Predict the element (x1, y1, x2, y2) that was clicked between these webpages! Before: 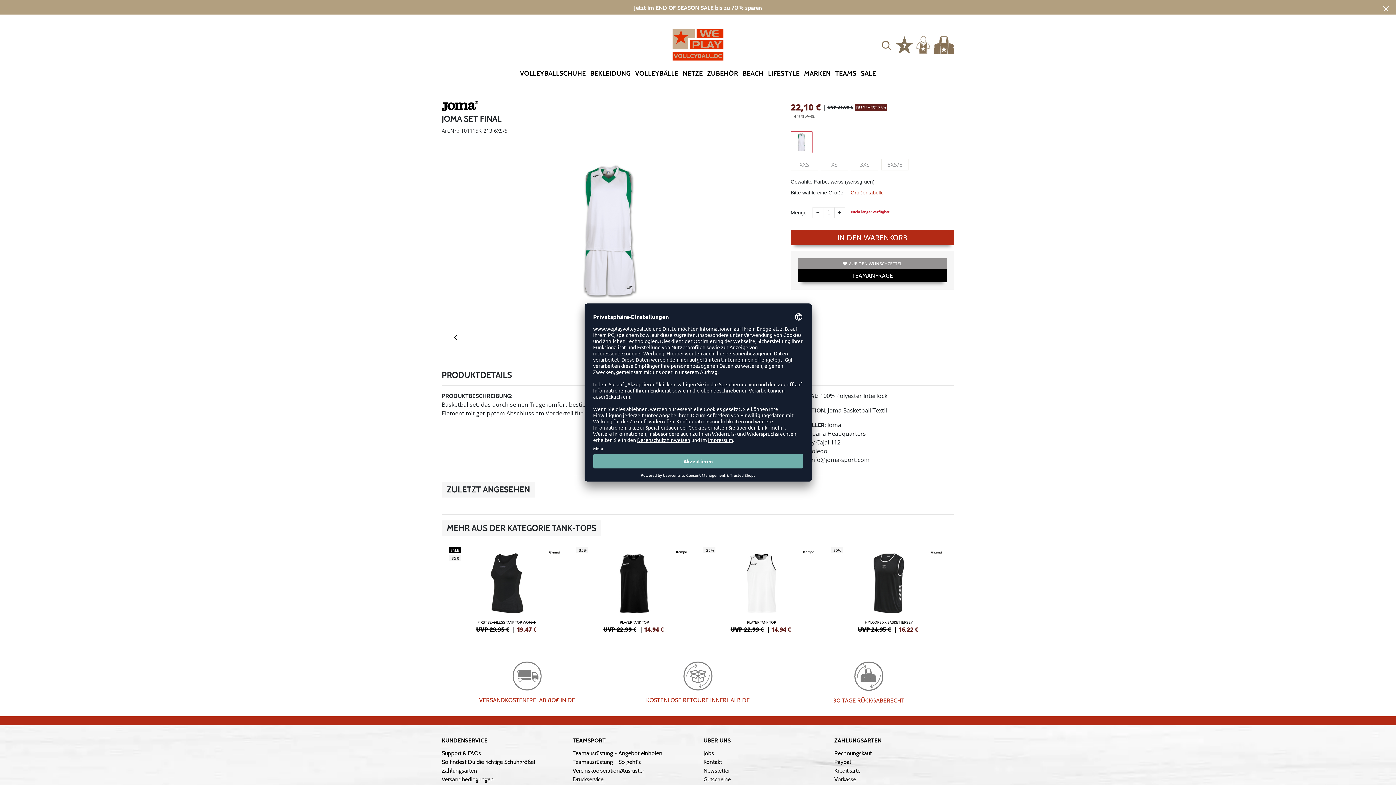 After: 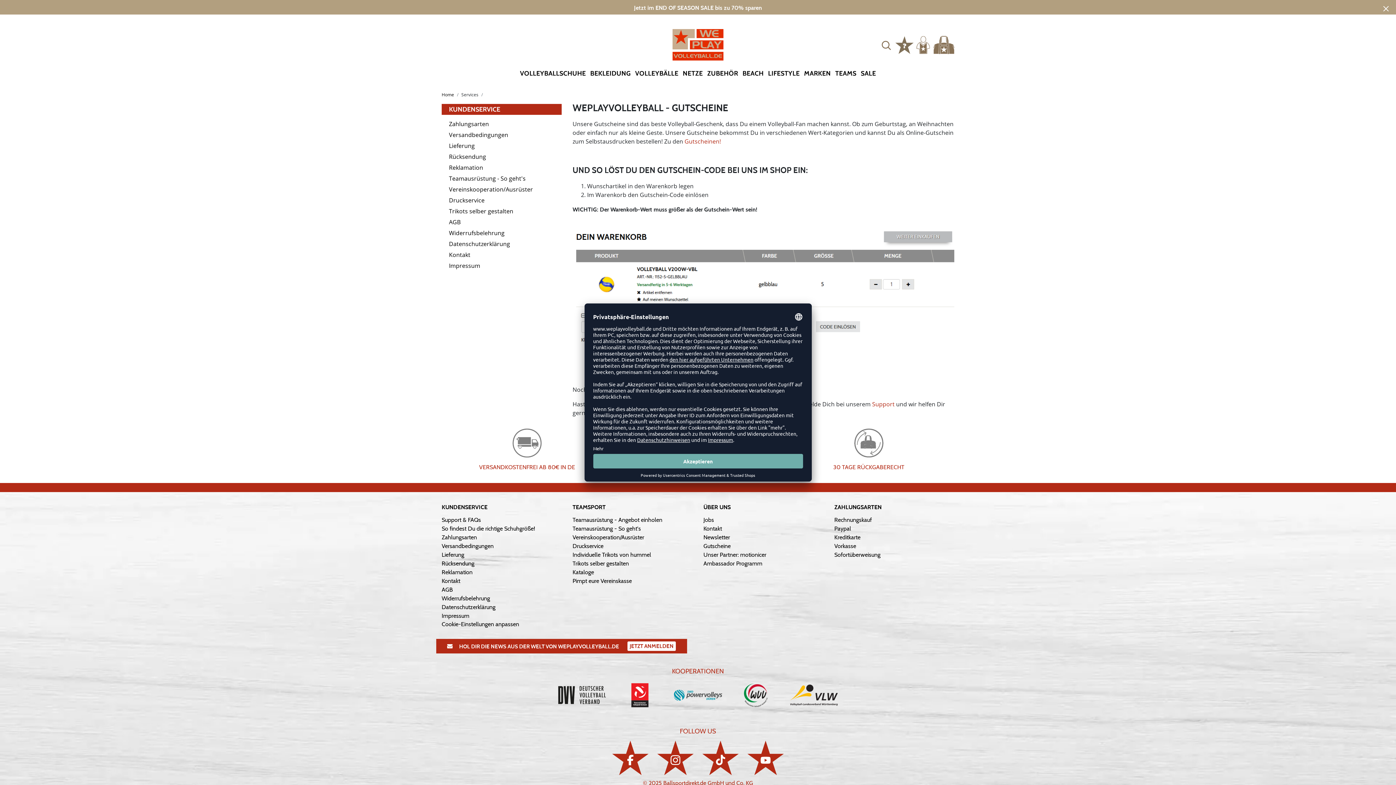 Action: label: Gutscheine bbox: (703, 776, 730, 783)